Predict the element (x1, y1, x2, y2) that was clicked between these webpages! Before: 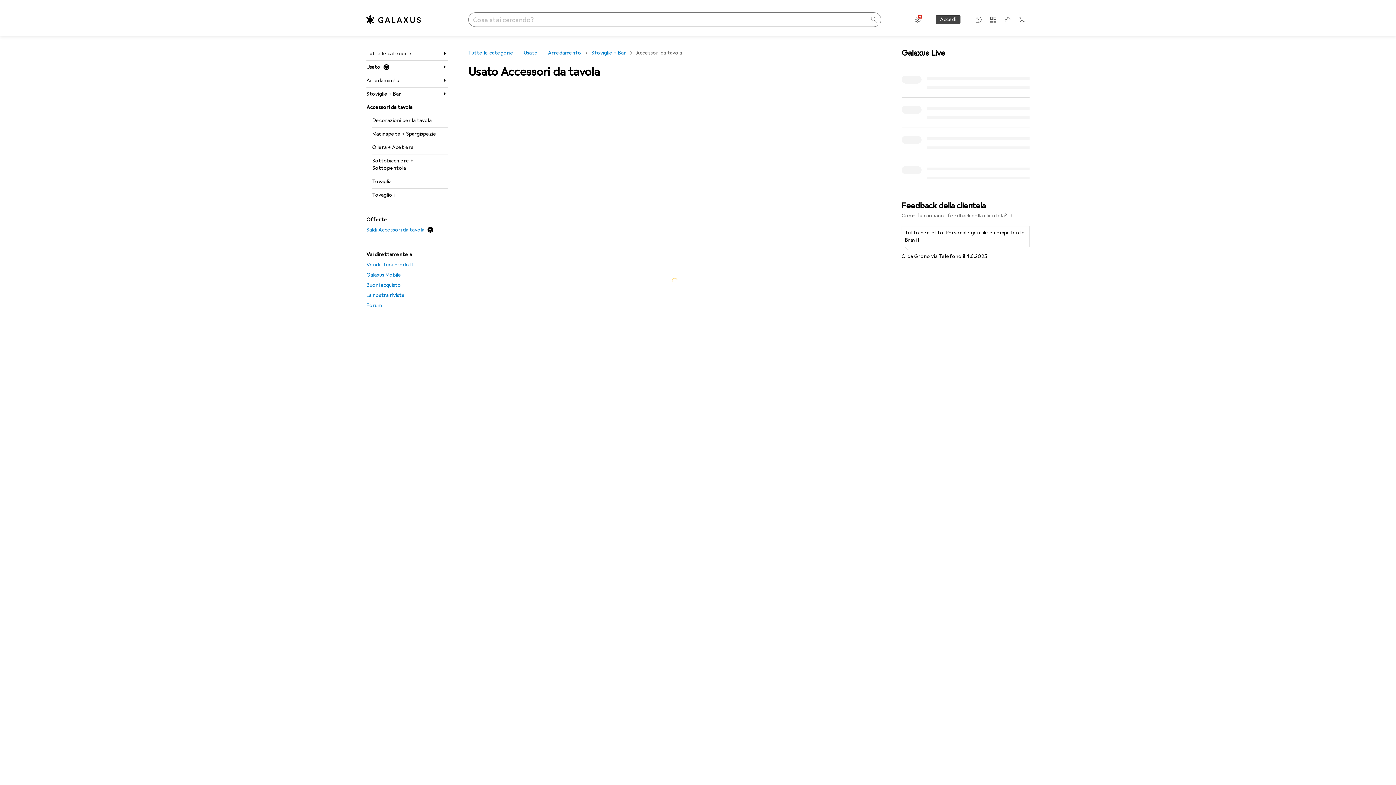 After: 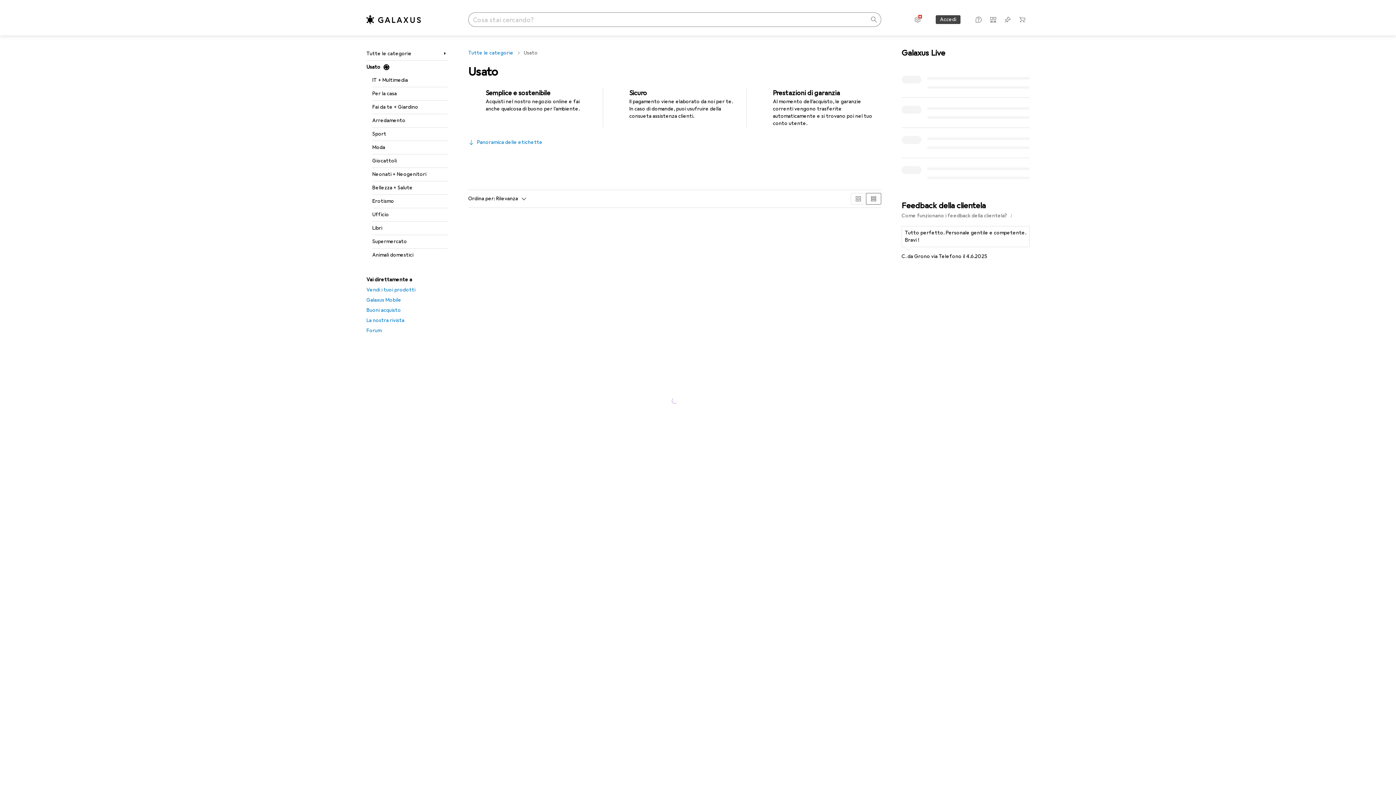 Action: label: Usato bbox: (366, 60, 448, 74)